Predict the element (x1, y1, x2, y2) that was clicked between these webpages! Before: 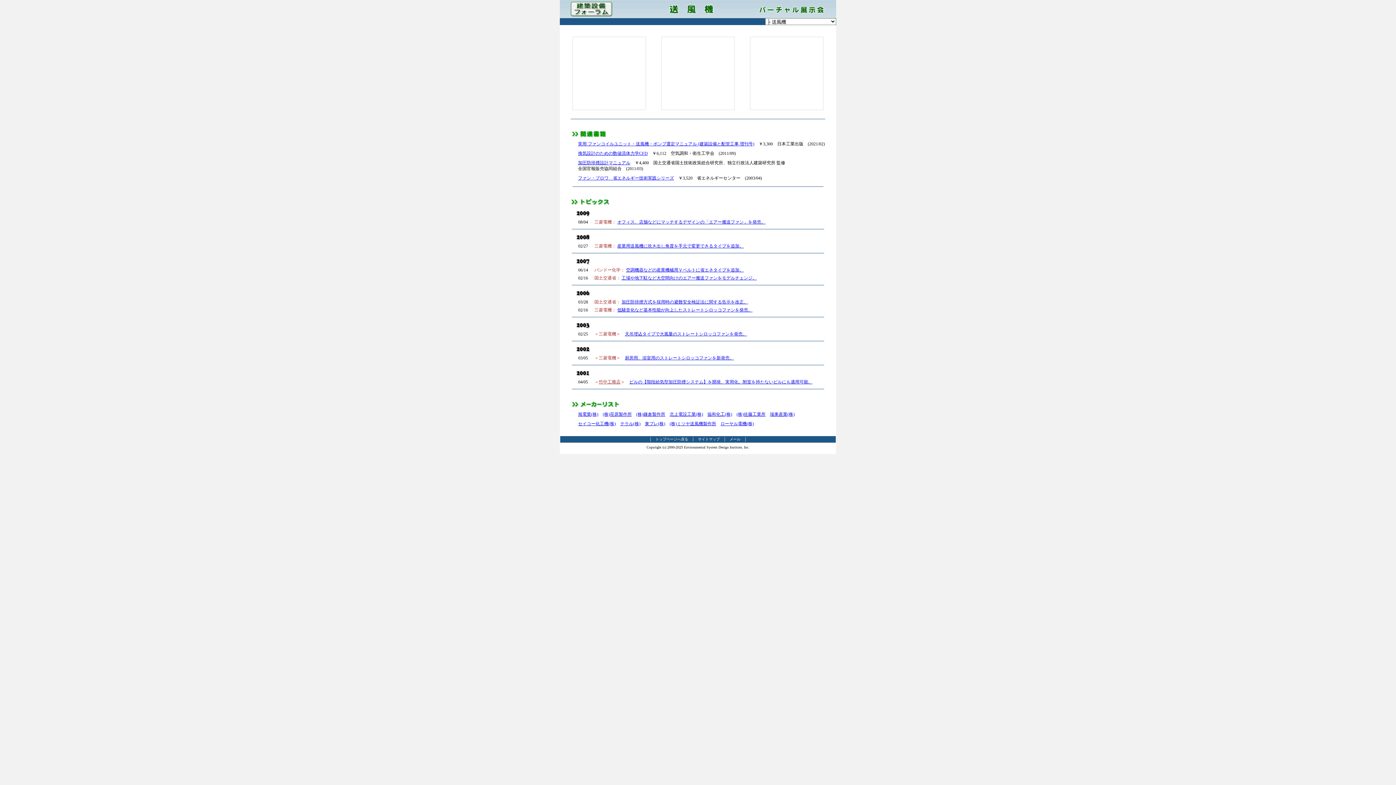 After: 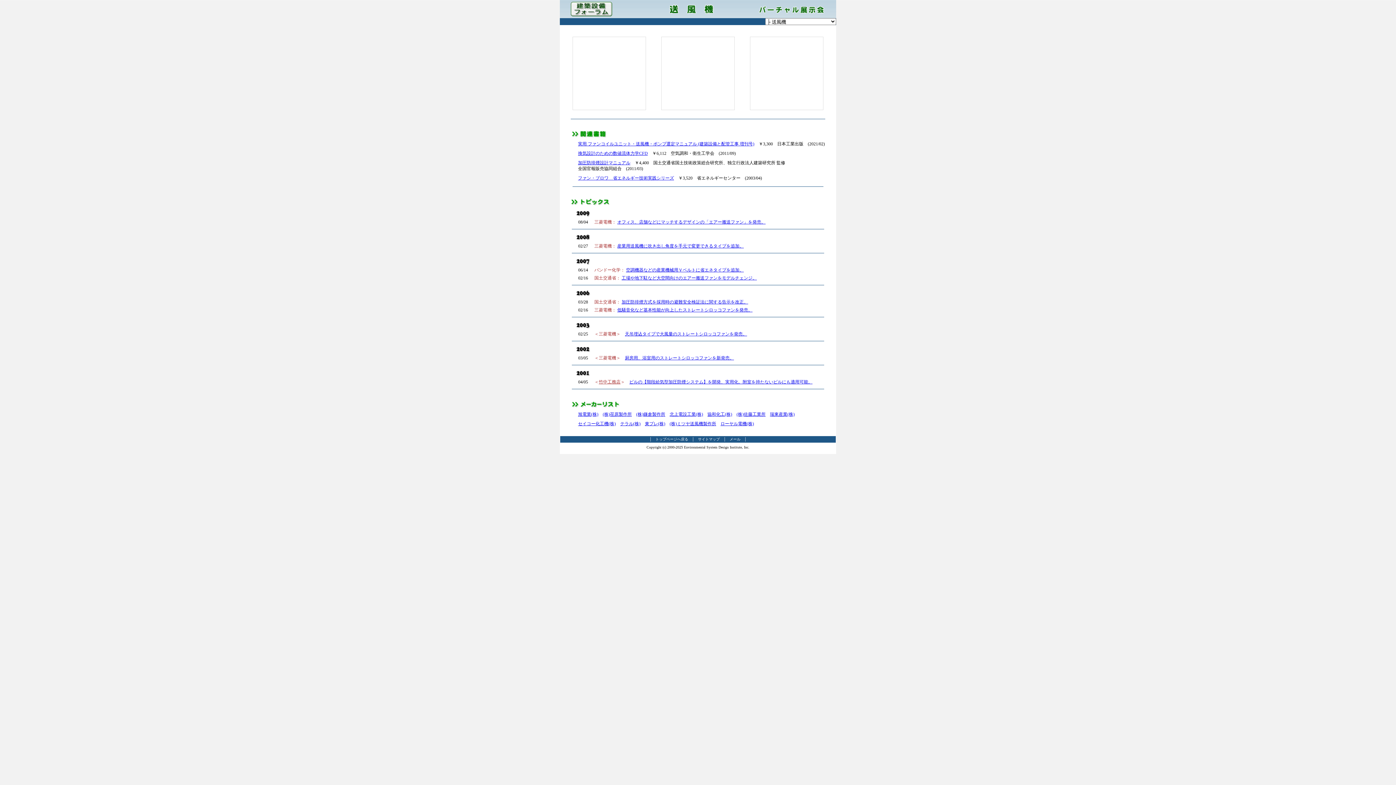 Action: label: 天吊埋込タイプで大風量のストレートシロッコファンを発売。 bbox: (625, 331, 747, 336)